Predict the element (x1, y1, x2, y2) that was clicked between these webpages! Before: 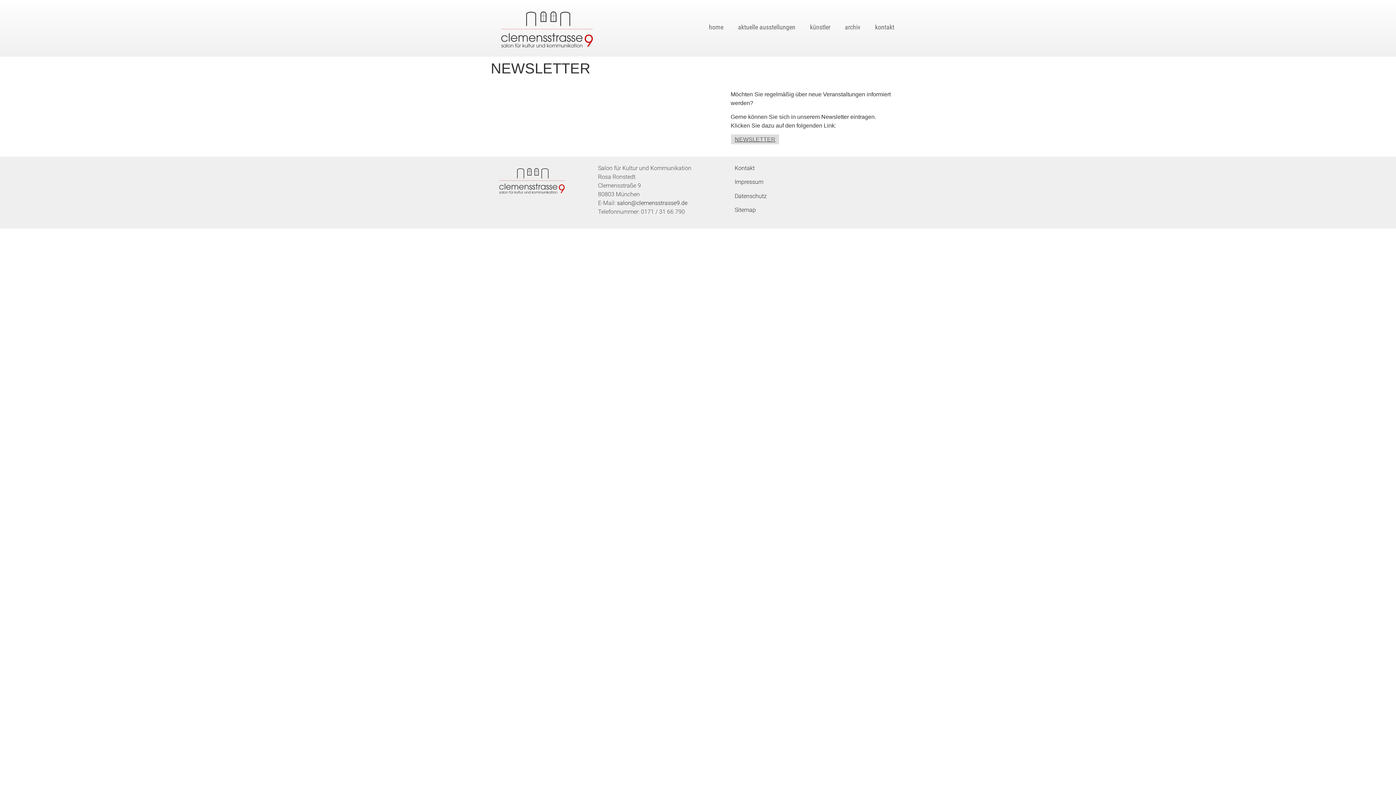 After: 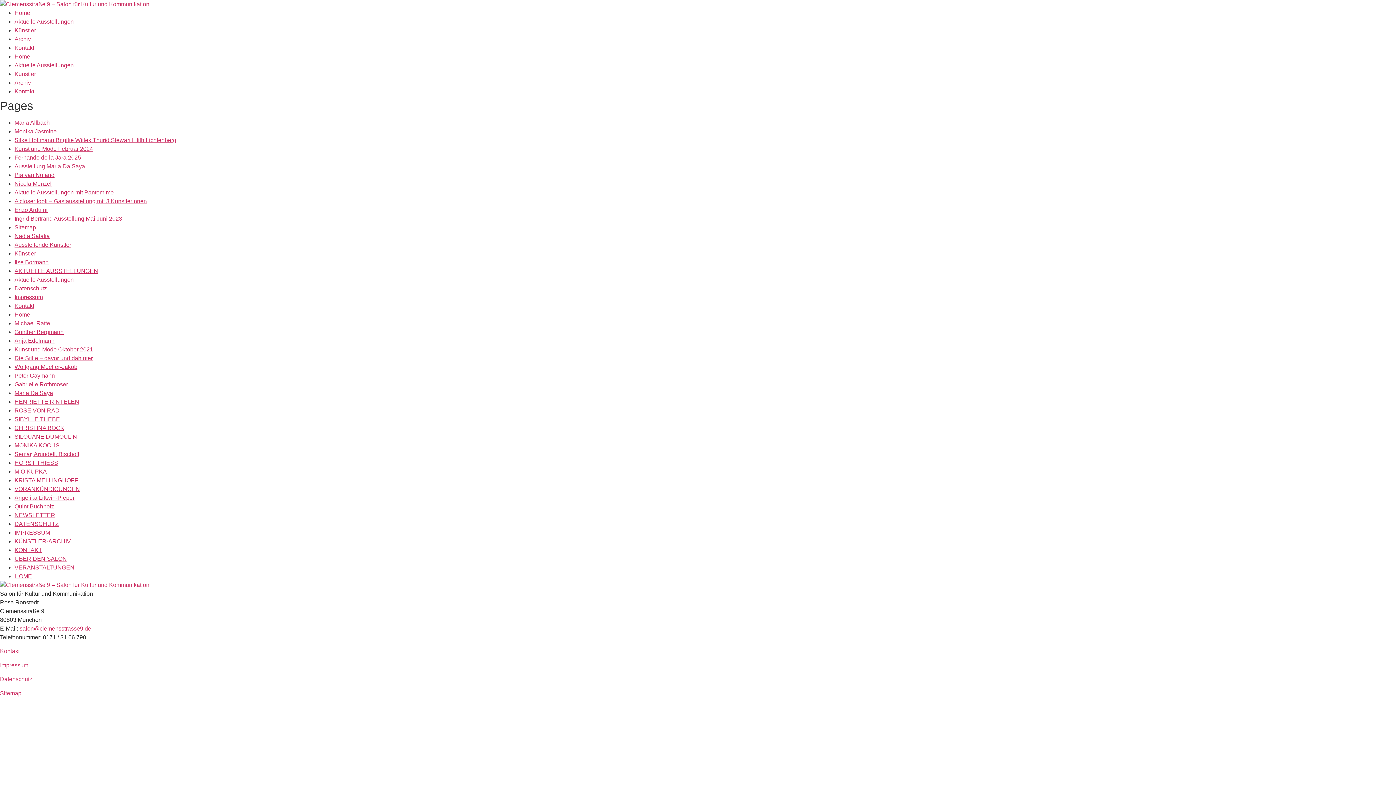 Action: label: Sitemap bbox: (734, 206, 755, 213)